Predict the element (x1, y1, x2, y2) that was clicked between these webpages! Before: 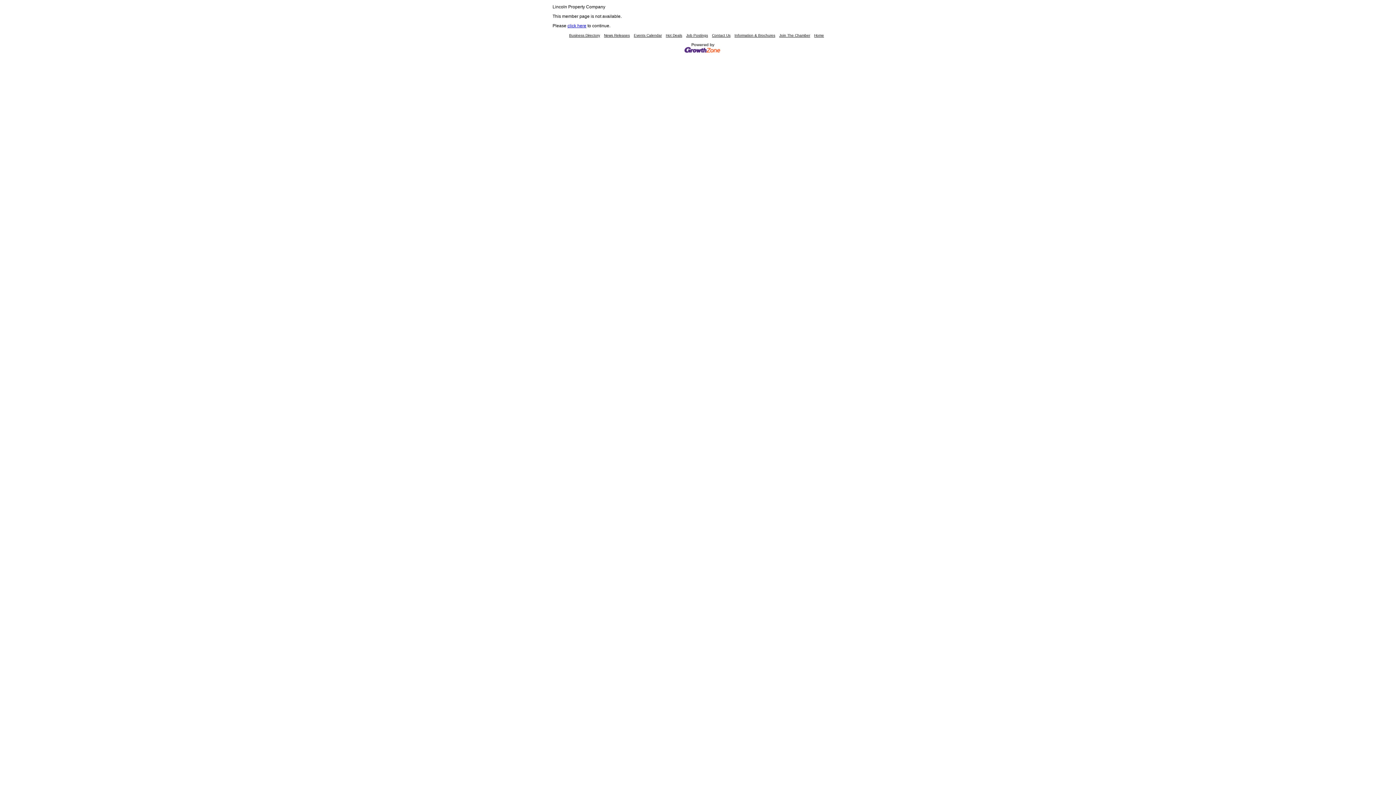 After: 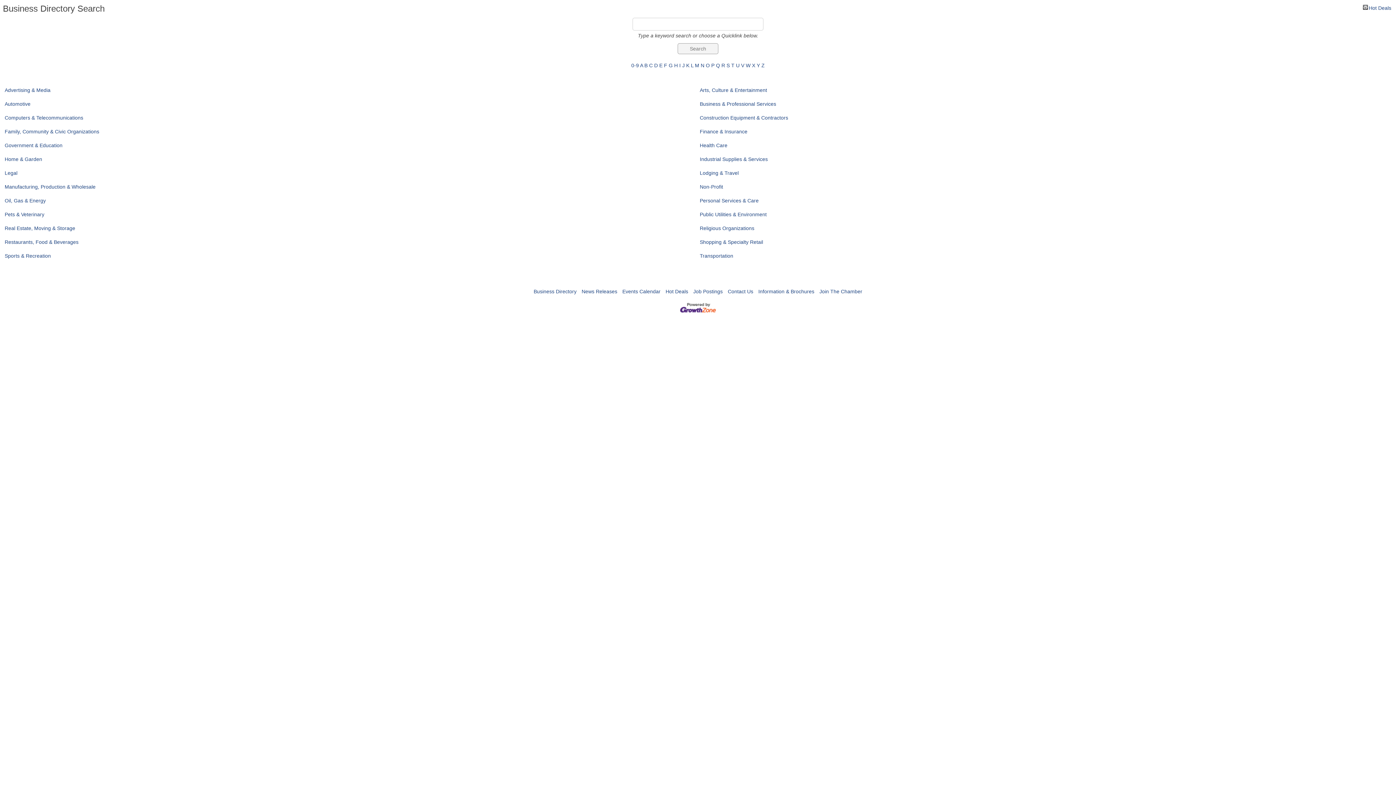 Action: bbox: (567, 23, 586, 28) label: click here